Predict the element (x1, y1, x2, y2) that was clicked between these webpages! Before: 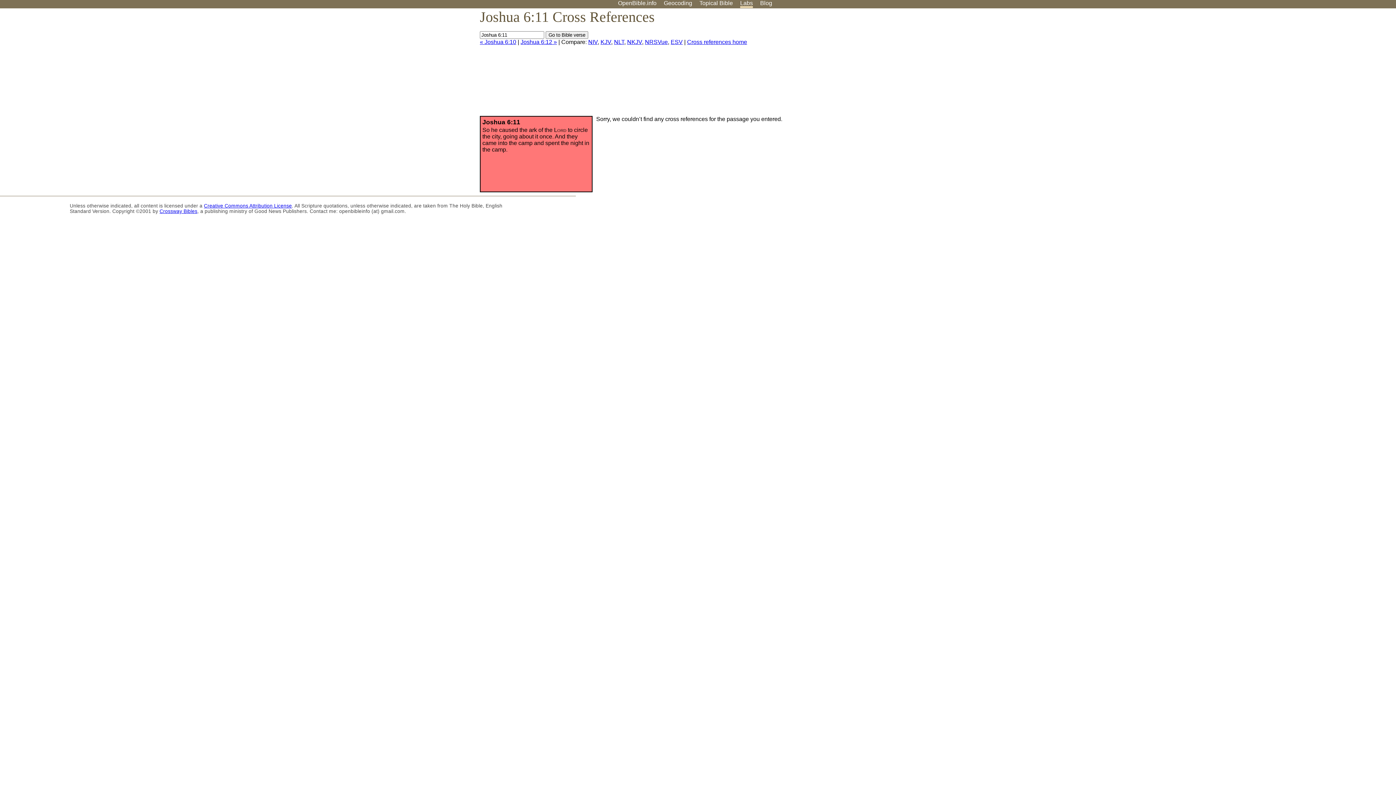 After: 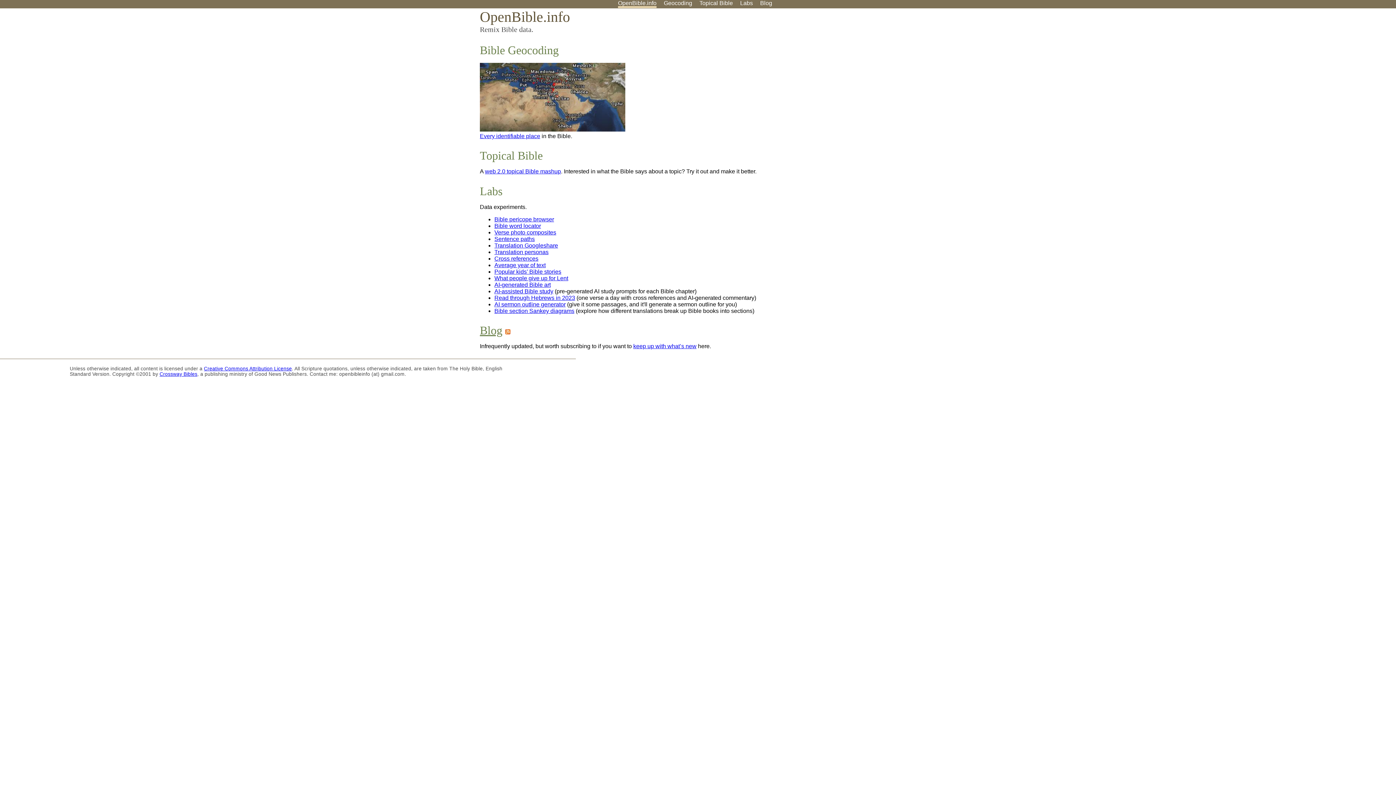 Action: bbox: (618, 0, 656, 6) label: OpenBible.info